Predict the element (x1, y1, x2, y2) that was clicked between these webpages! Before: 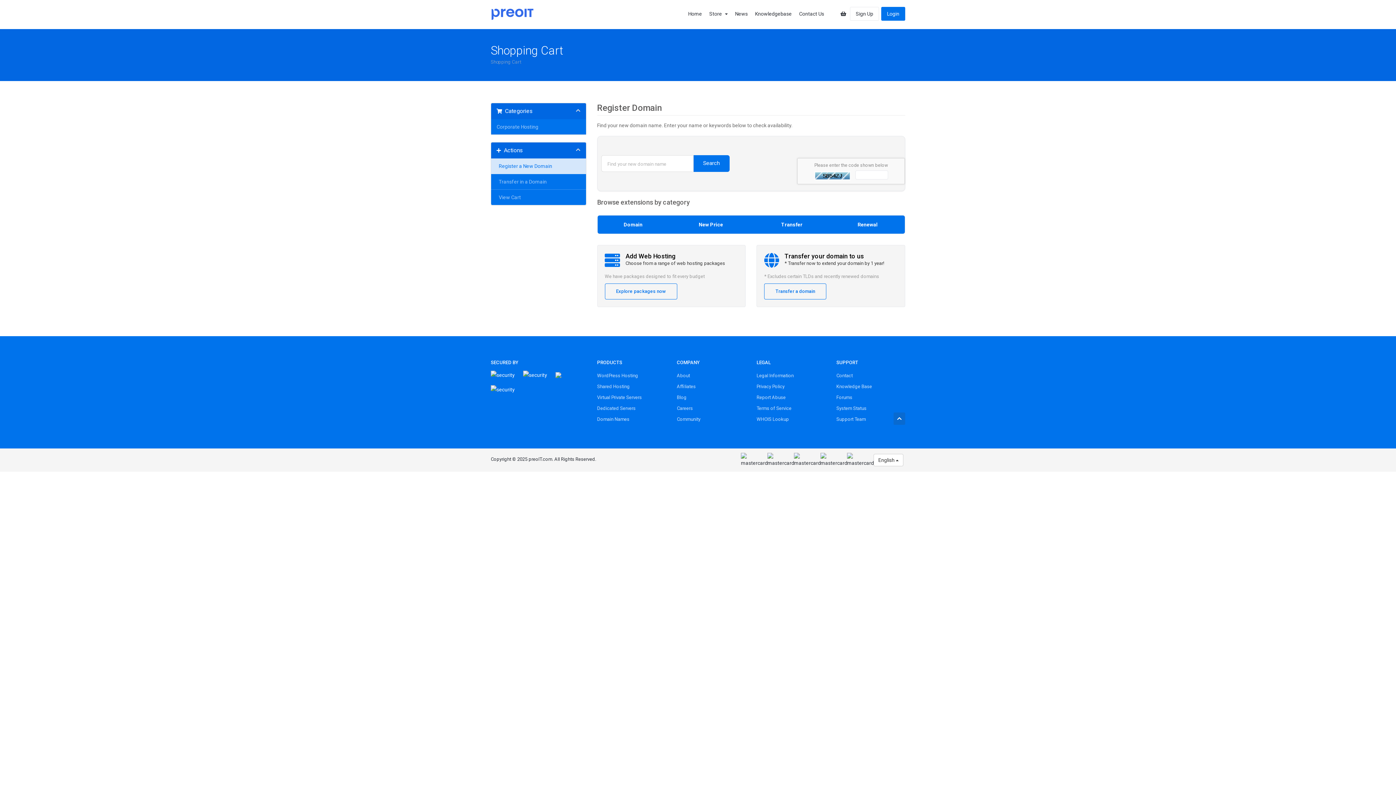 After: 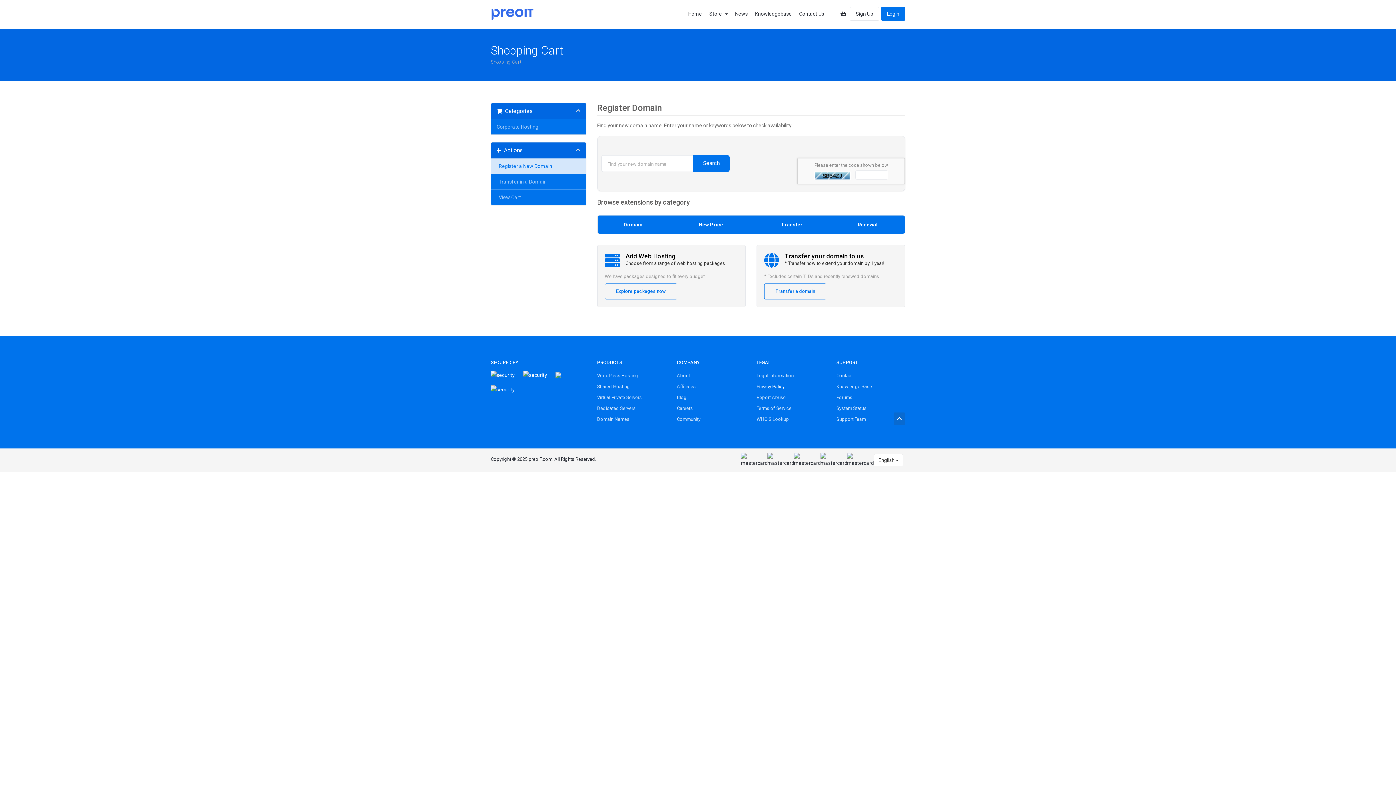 Action: bbox: (756, 381, 825, 392) label: Privacy Policy